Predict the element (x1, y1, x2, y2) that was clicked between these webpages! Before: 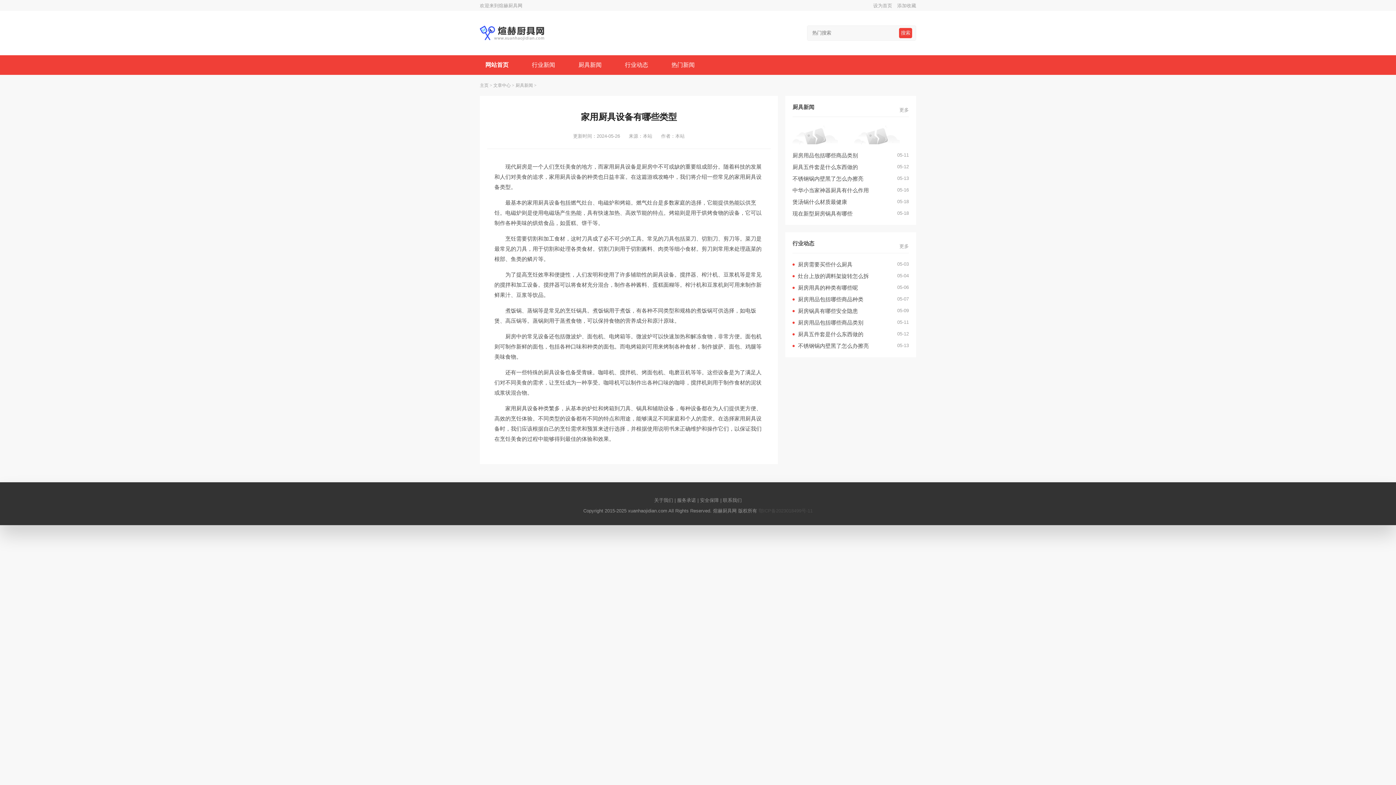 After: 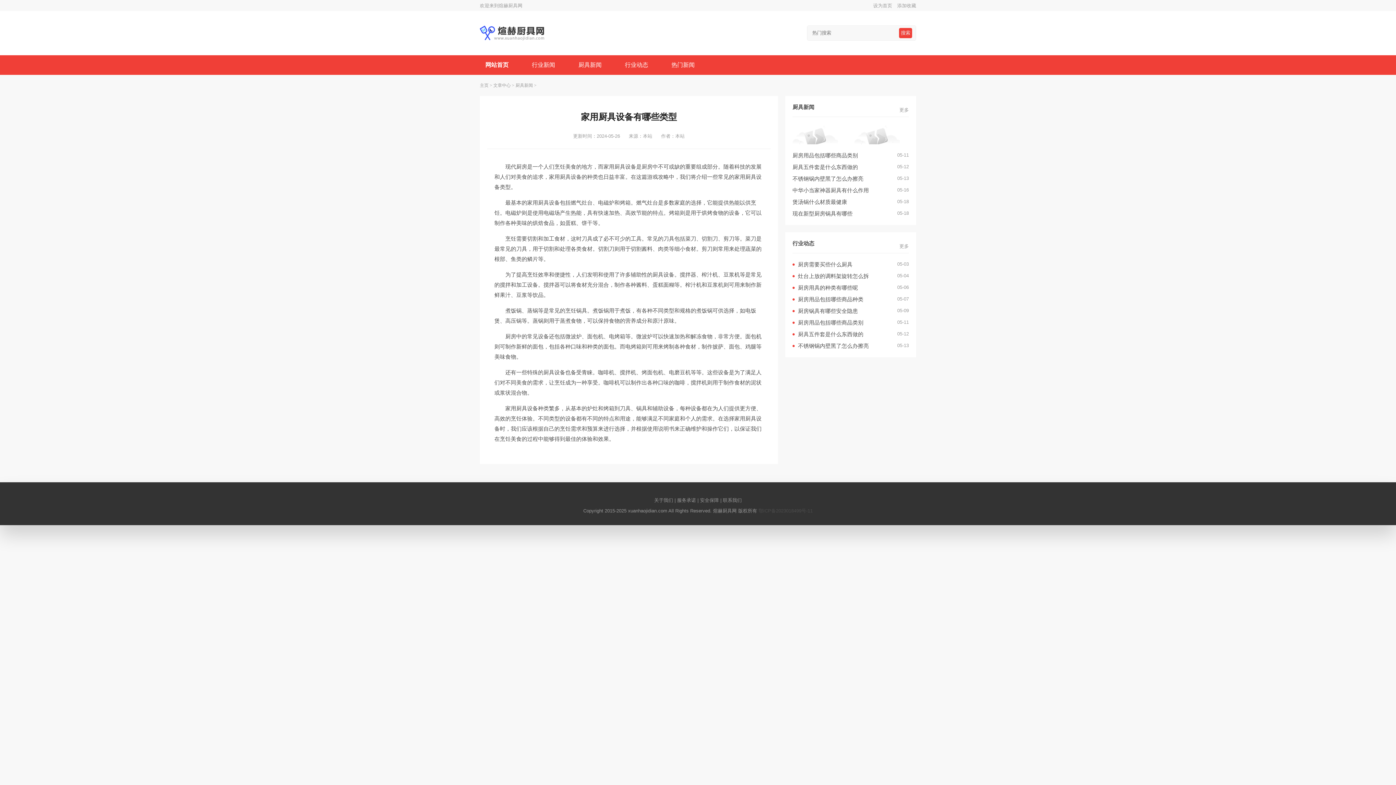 Action: label: 不锈钢锅内壁黑了怎么办擦亮 bbox: (792, 174, 897, 182)